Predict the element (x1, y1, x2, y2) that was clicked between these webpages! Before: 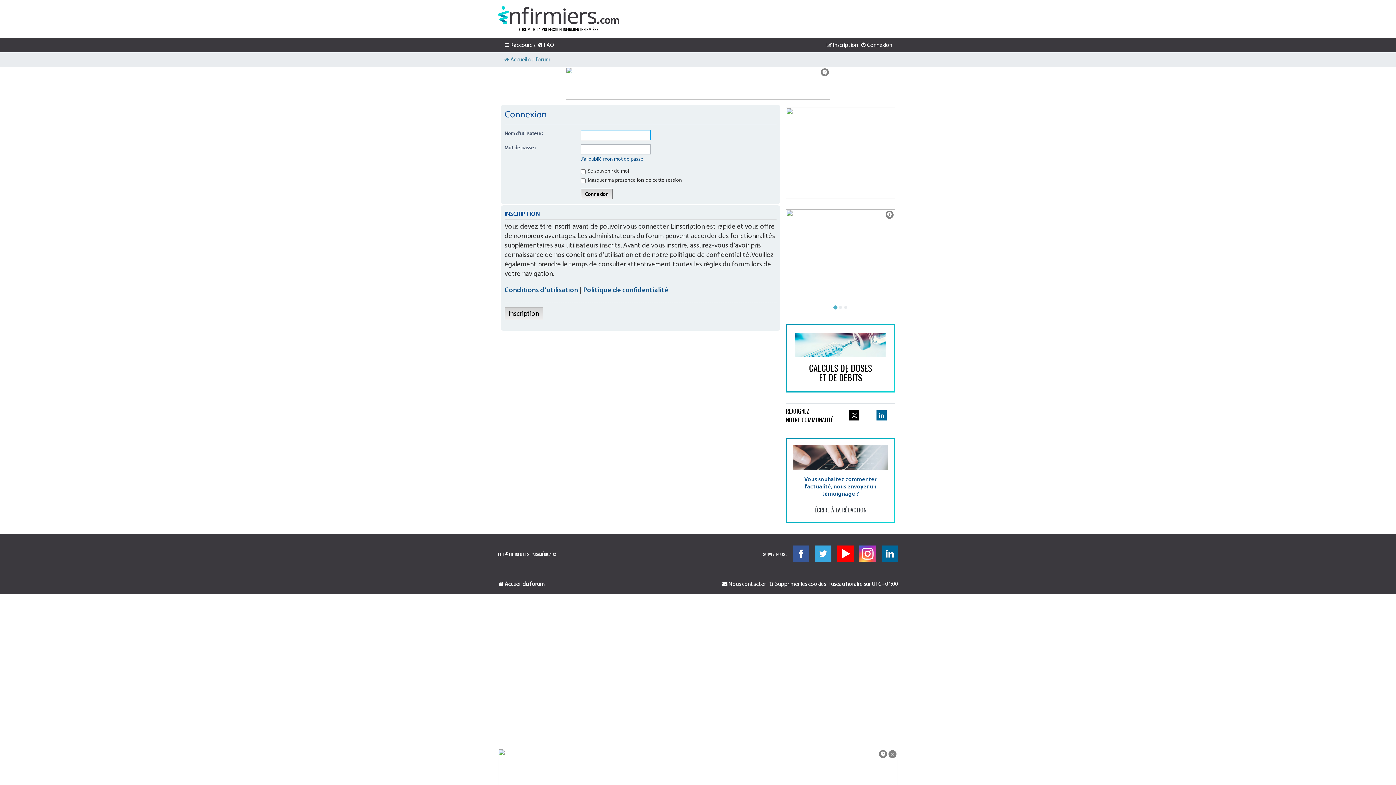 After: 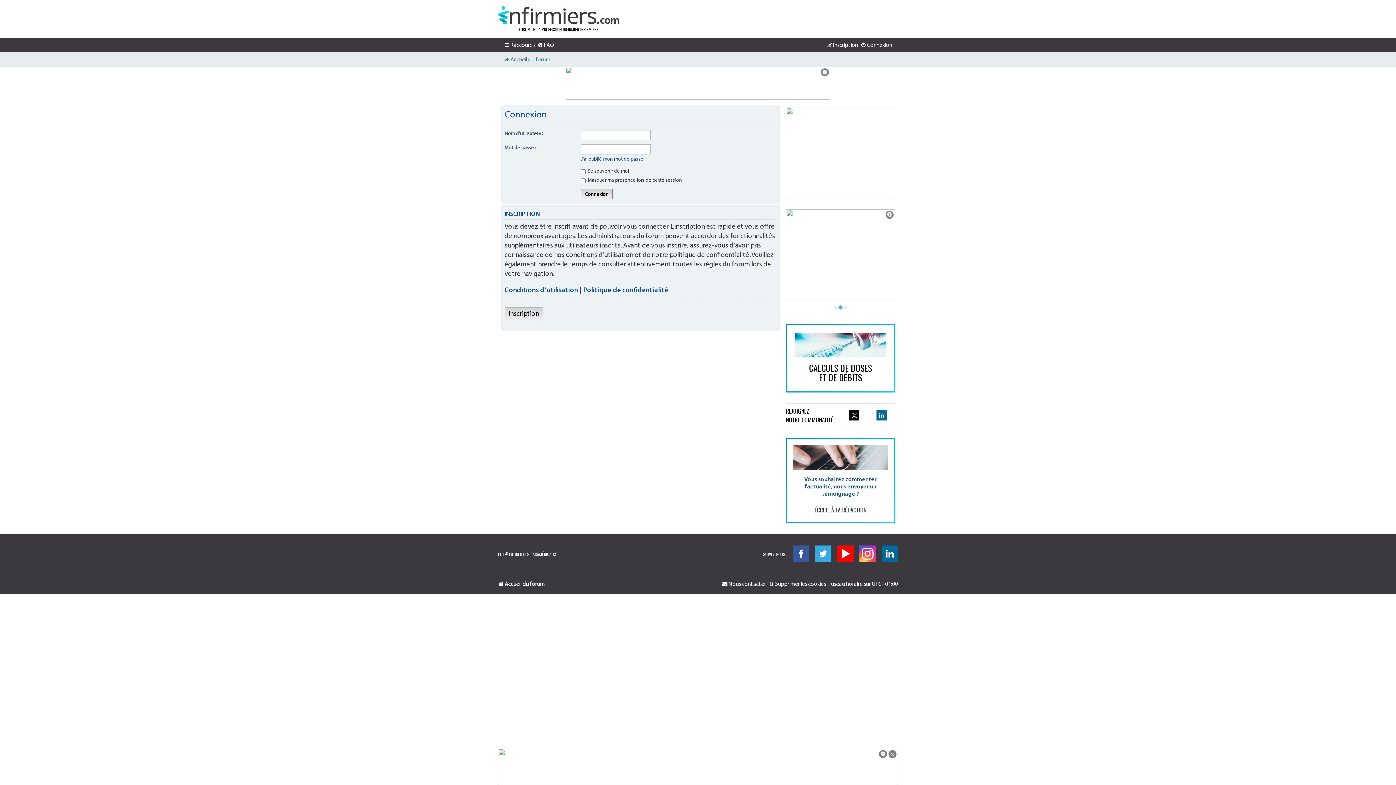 Action: bbox: (849, 410, 859, 420)